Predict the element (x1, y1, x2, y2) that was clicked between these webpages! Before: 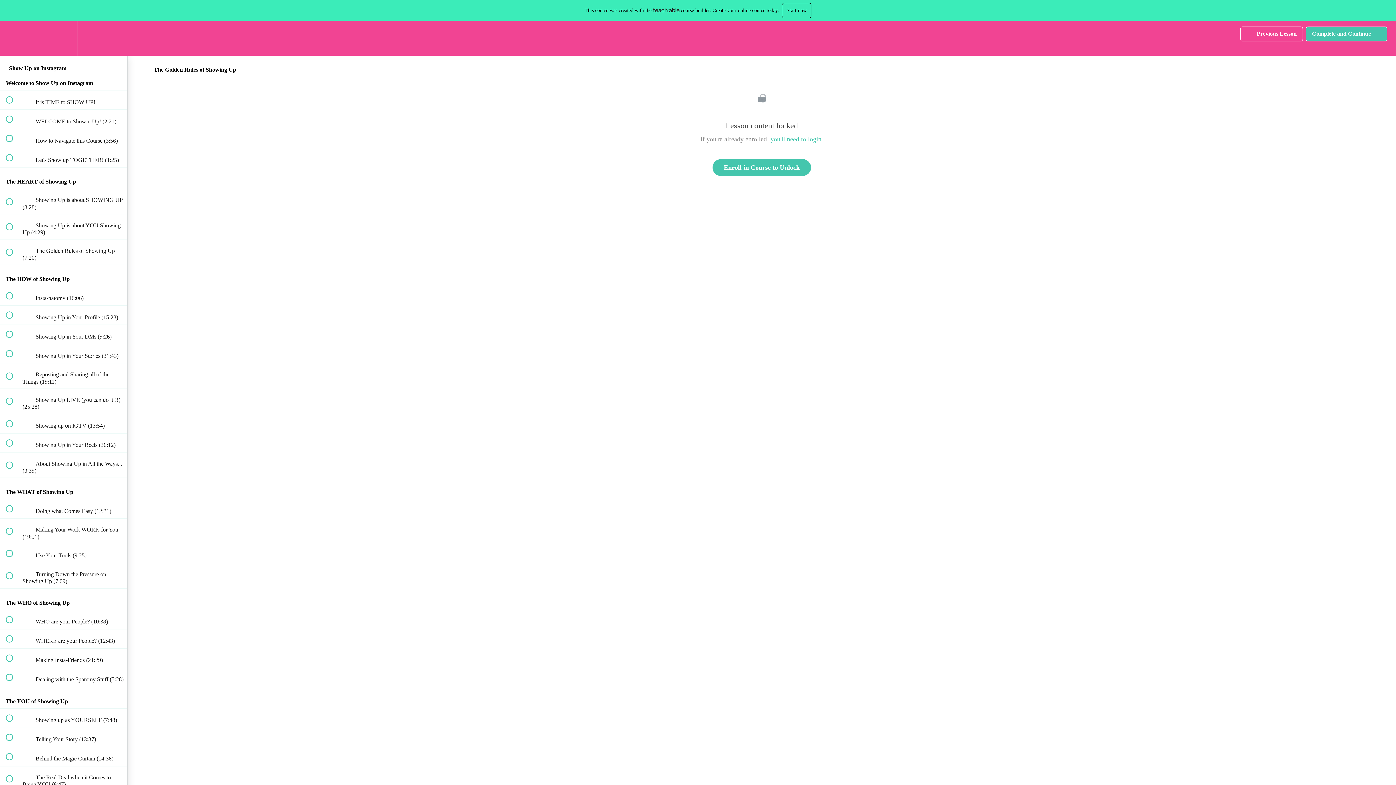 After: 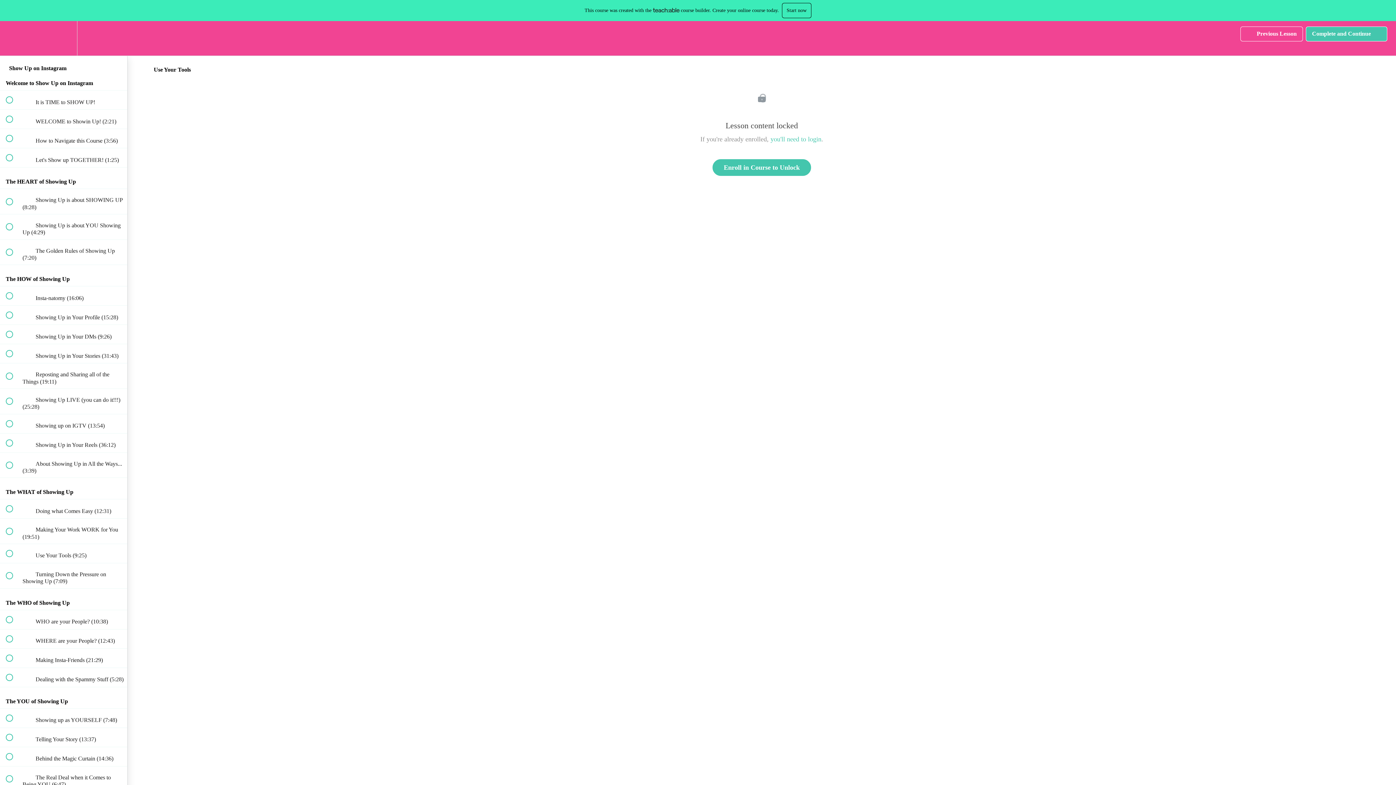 Action: bbox: (0, 544, 127, 563) label:  
 Use Your Tools (9:25)